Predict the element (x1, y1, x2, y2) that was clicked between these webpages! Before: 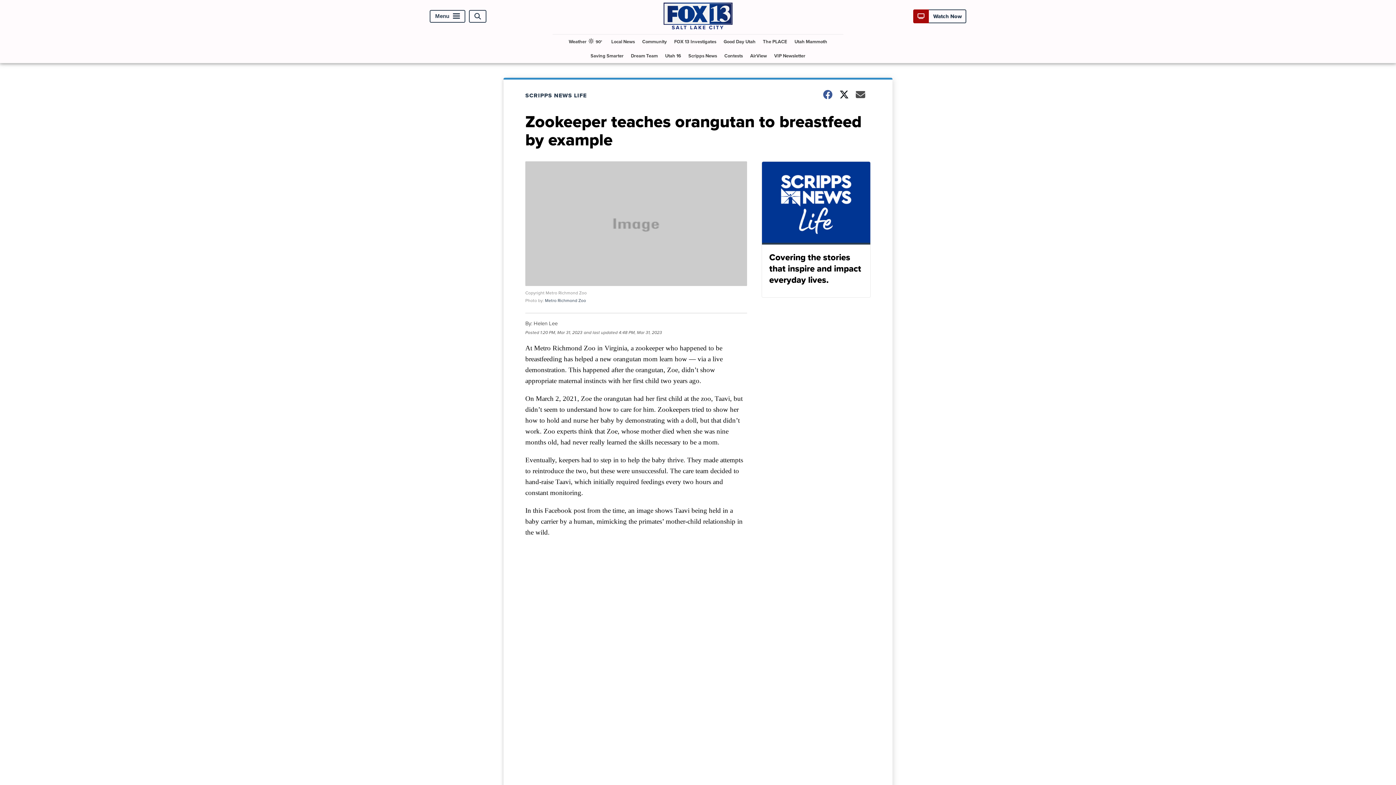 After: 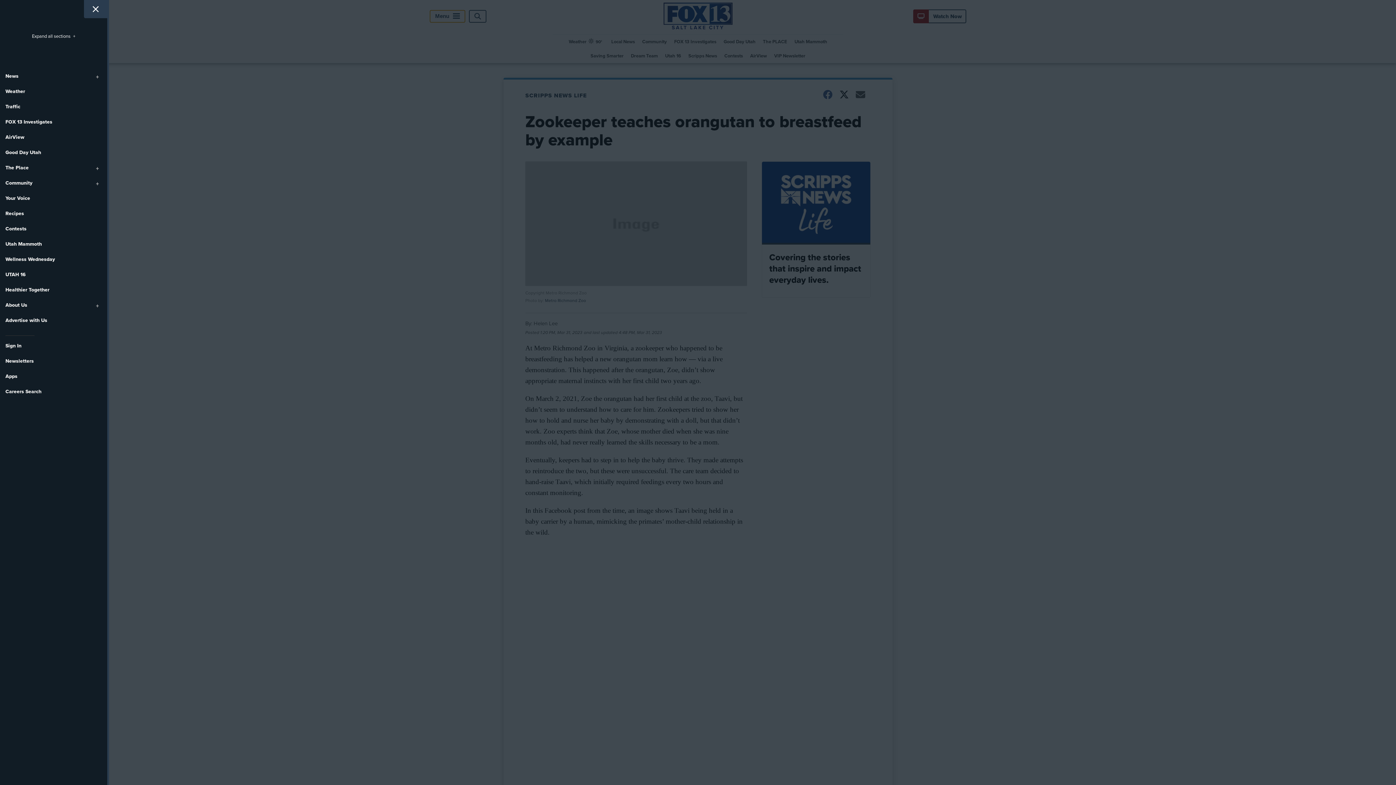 Action: bbox: (429, 10, 465, 22) label: Menu